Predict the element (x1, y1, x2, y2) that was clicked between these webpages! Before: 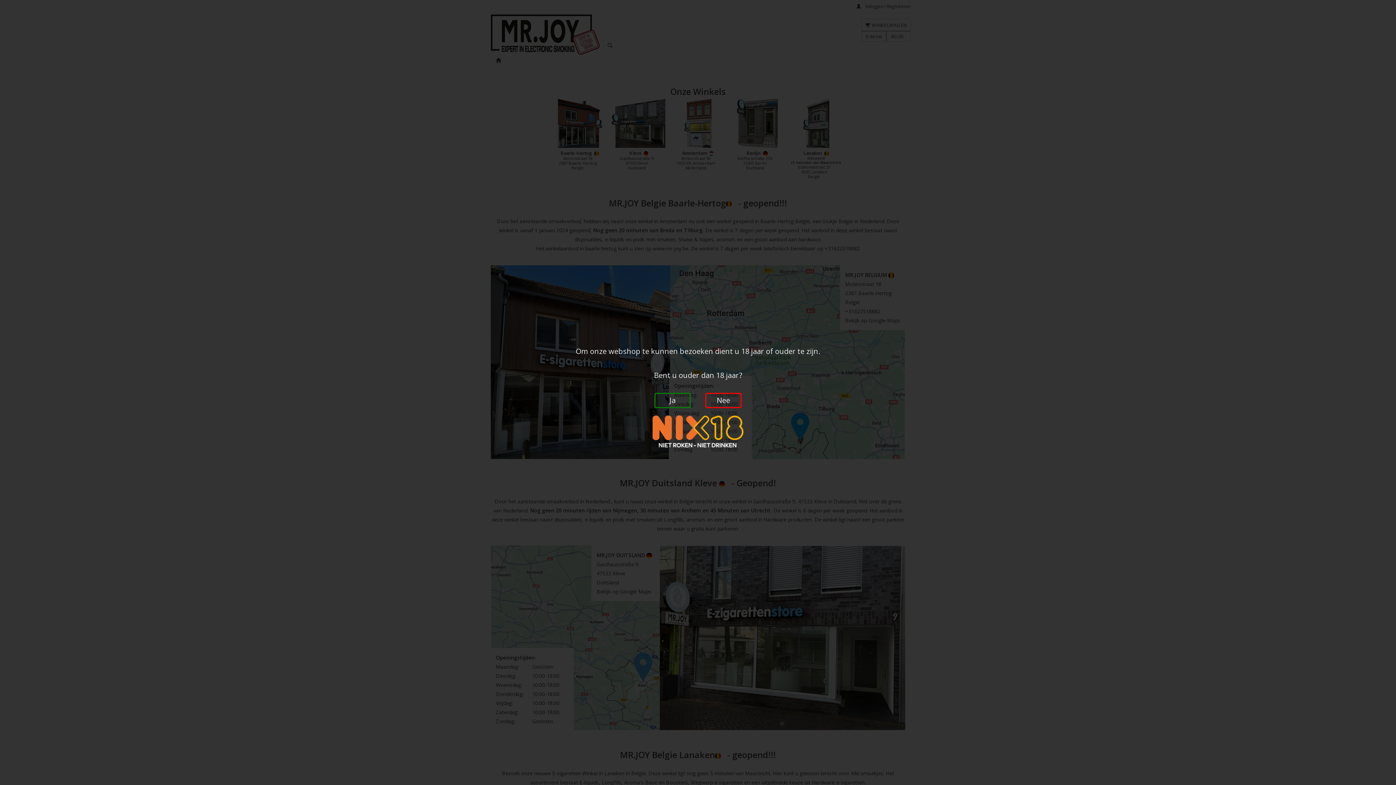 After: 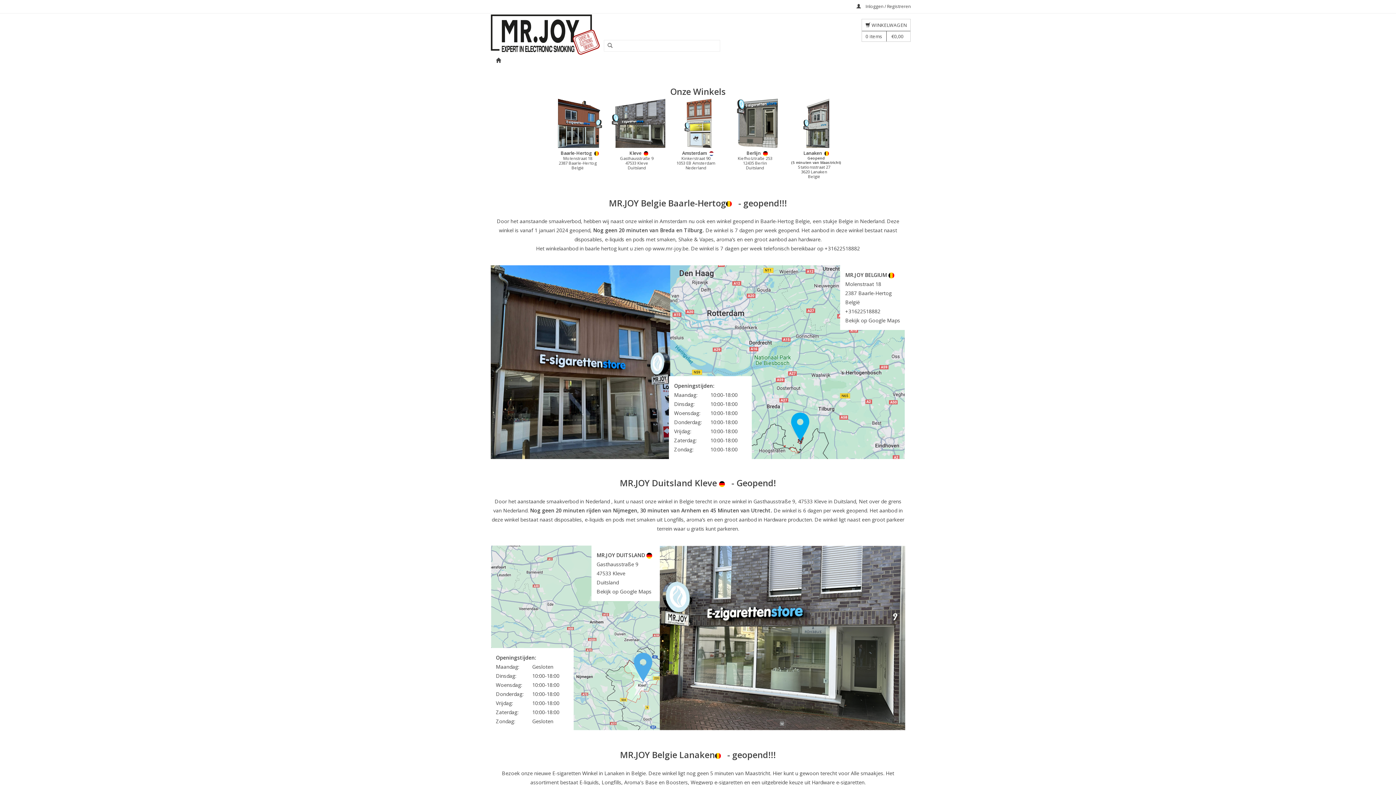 Action: label: Ja bbox: (654, 393, 690, 408)